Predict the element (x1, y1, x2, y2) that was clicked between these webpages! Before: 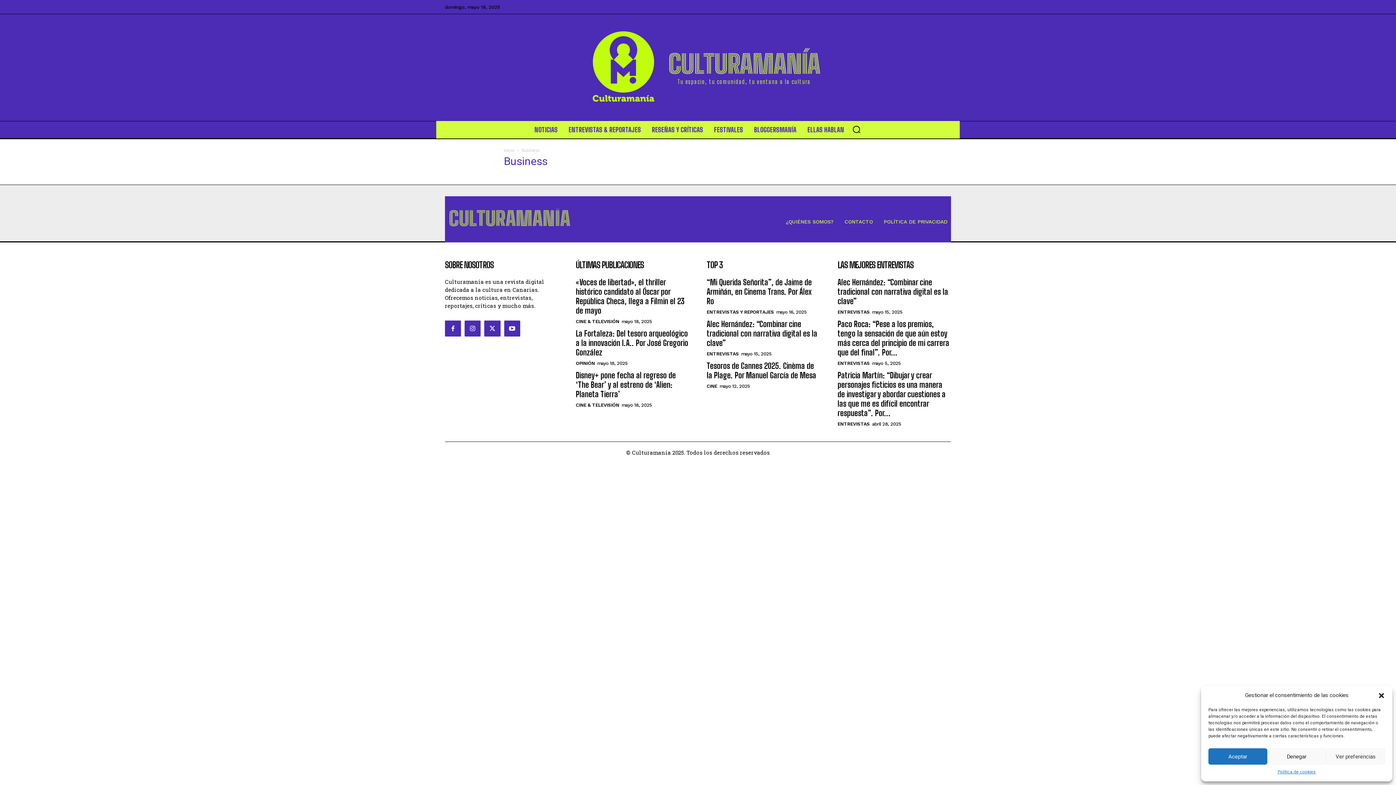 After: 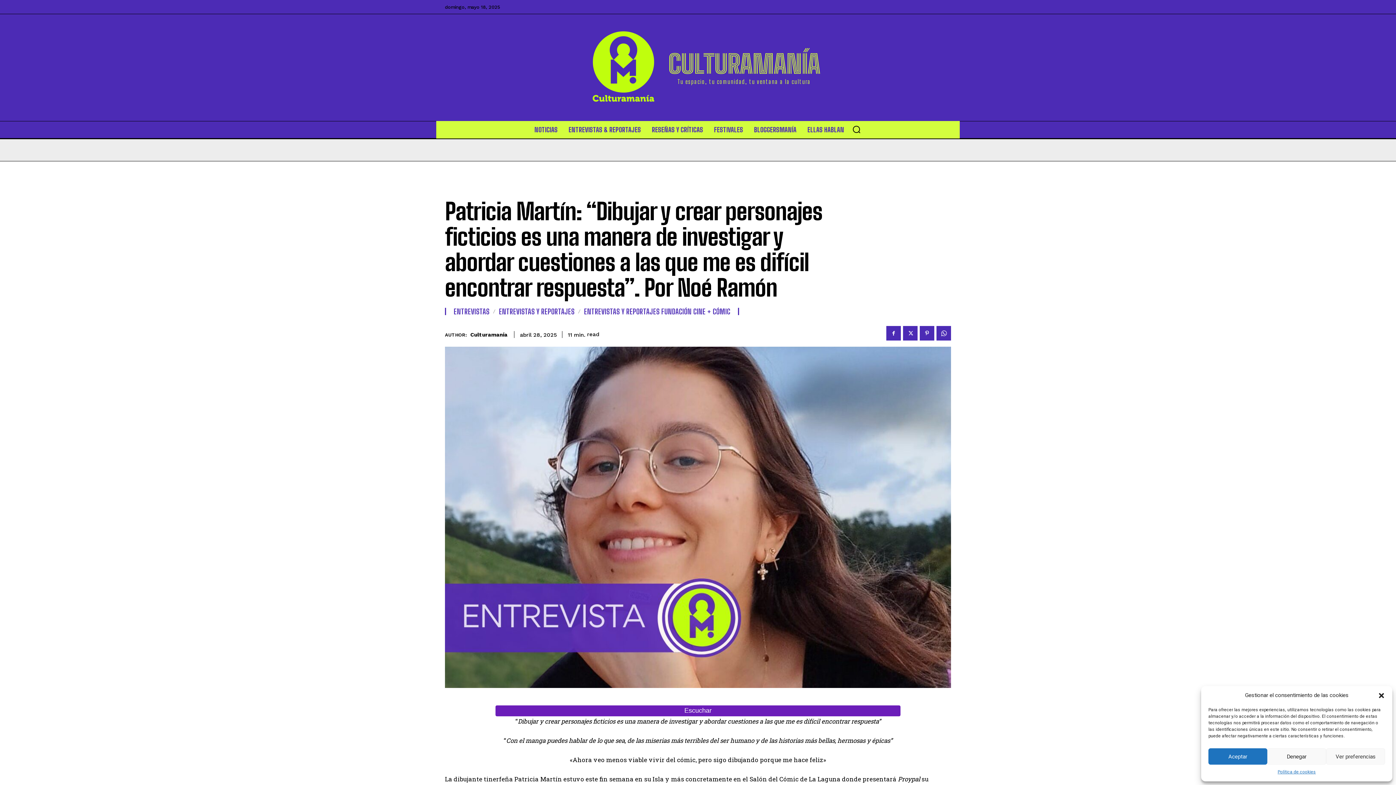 Action: label: Patricia Martín: “Dibujar y crear personajes ficticios es una manera de investigar y abordar cuestiones a las que me es difícil encontrar respuesta”. Por... bbox: (837, 370, 945, 418)